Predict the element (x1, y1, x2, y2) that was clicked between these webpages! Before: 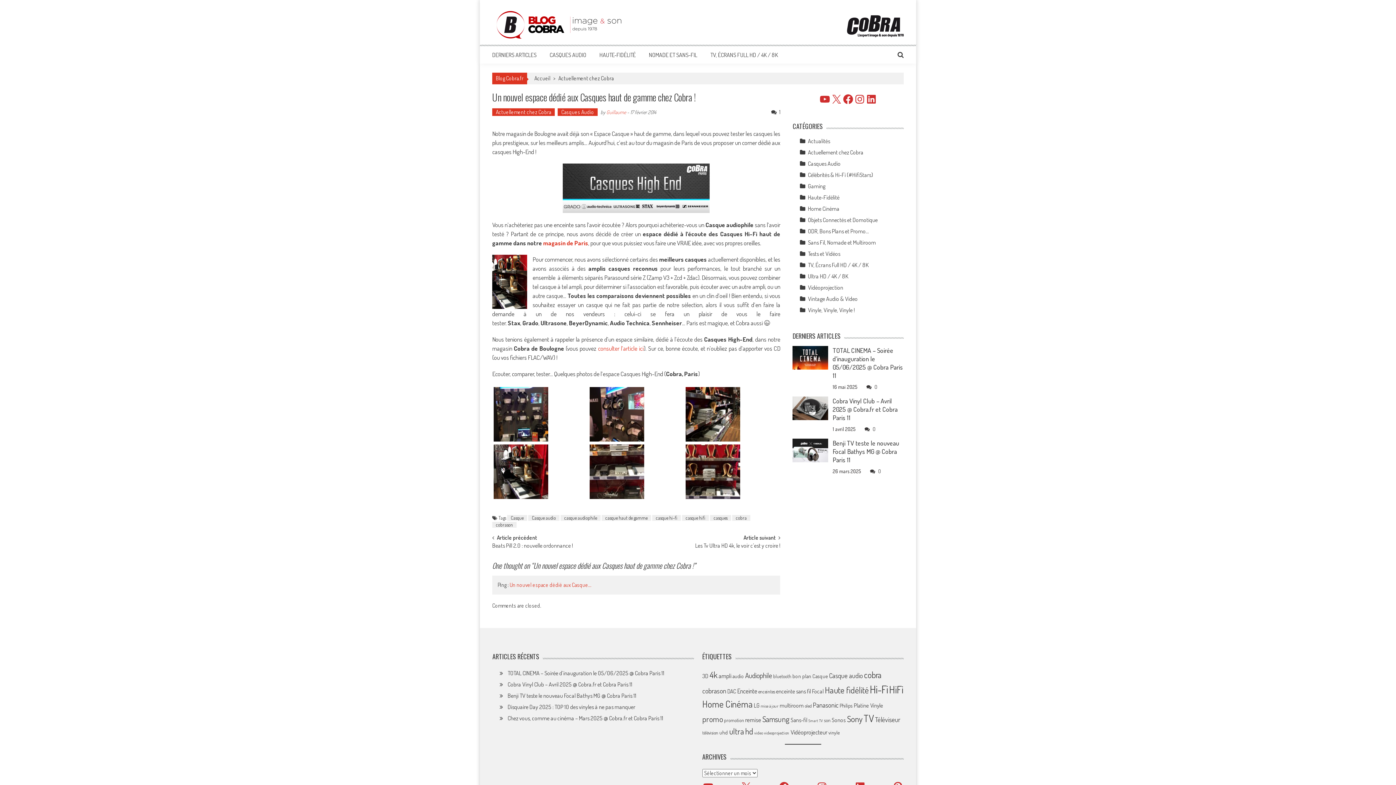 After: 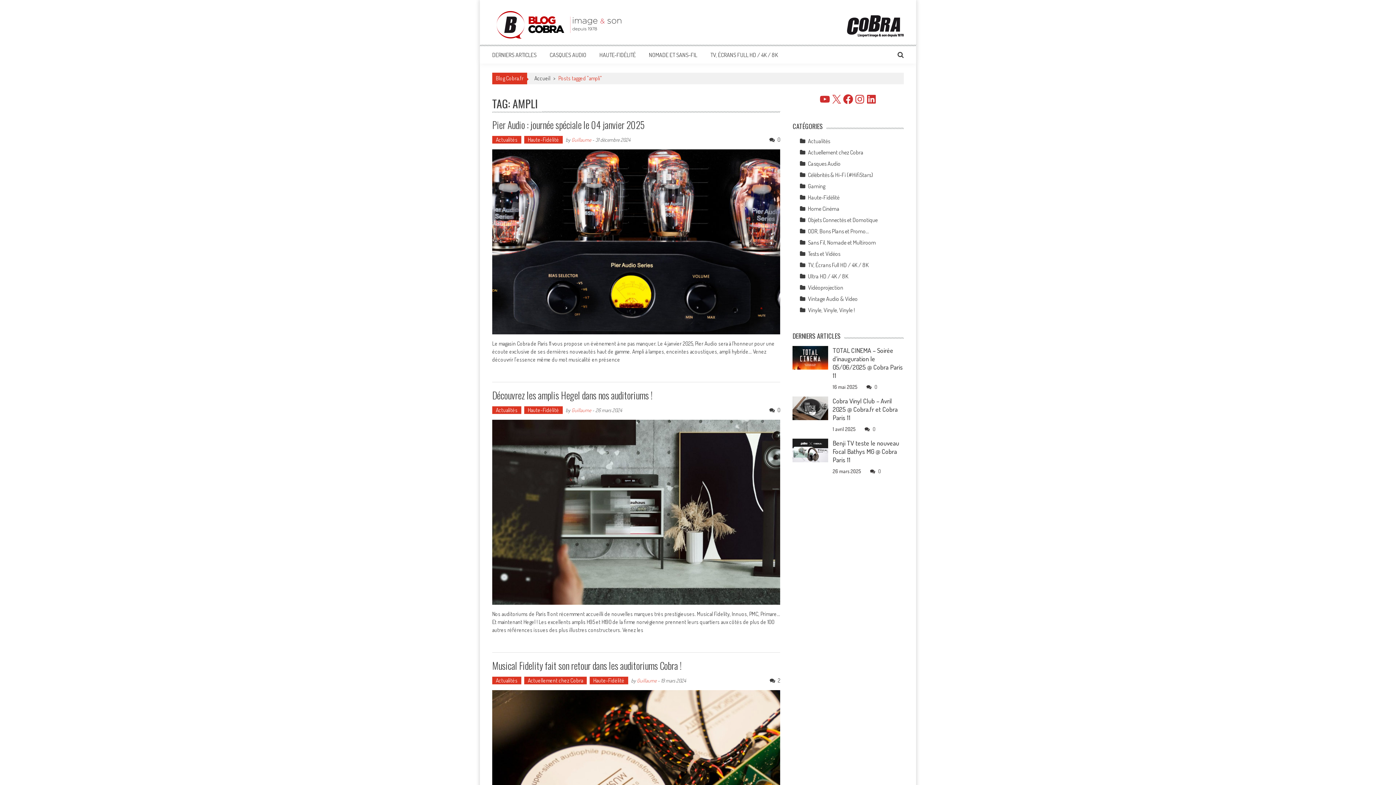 Action: label: ampli (85 éléments) bbox: (718, 672, 731, 680)